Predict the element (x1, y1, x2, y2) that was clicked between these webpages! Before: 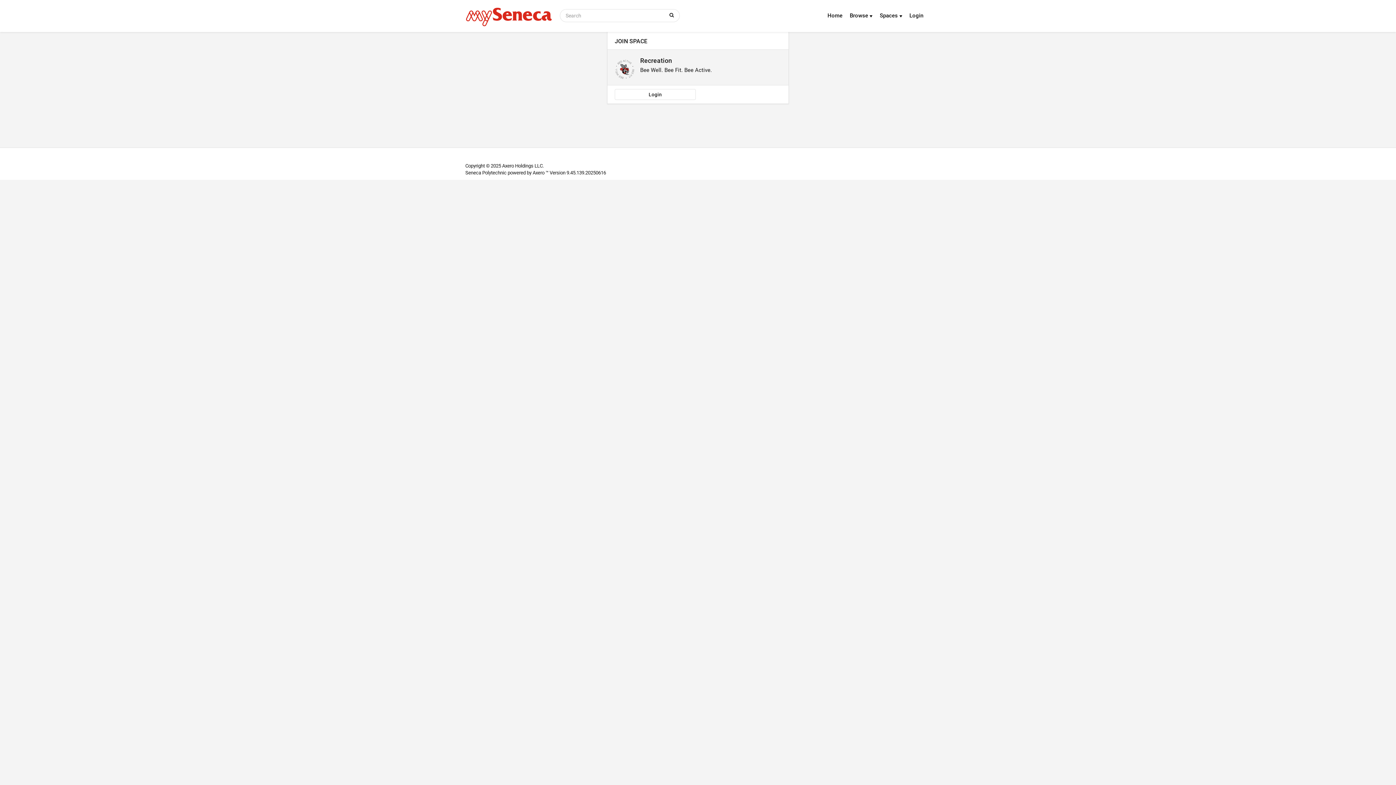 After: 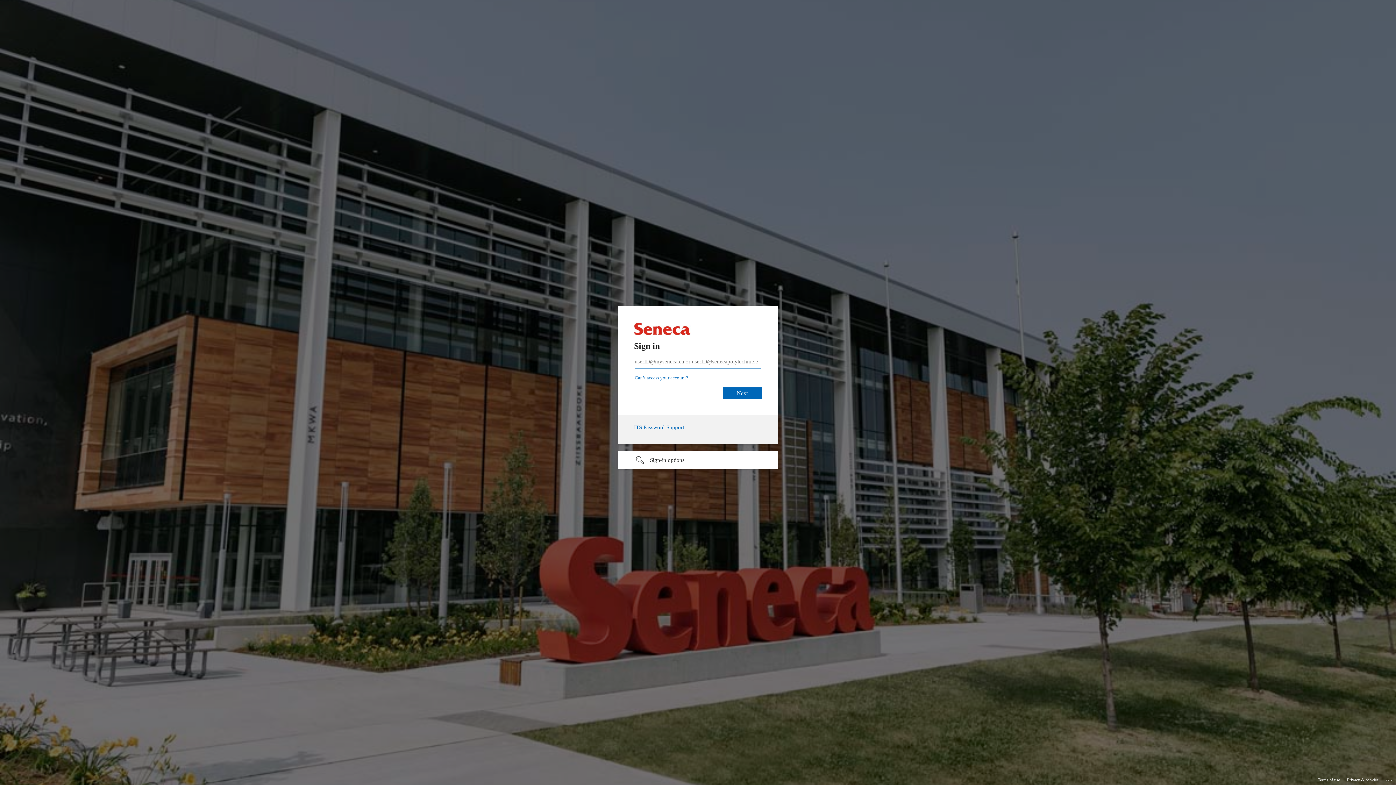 Action: label: Login bbox: (614, 89, 696, 100)